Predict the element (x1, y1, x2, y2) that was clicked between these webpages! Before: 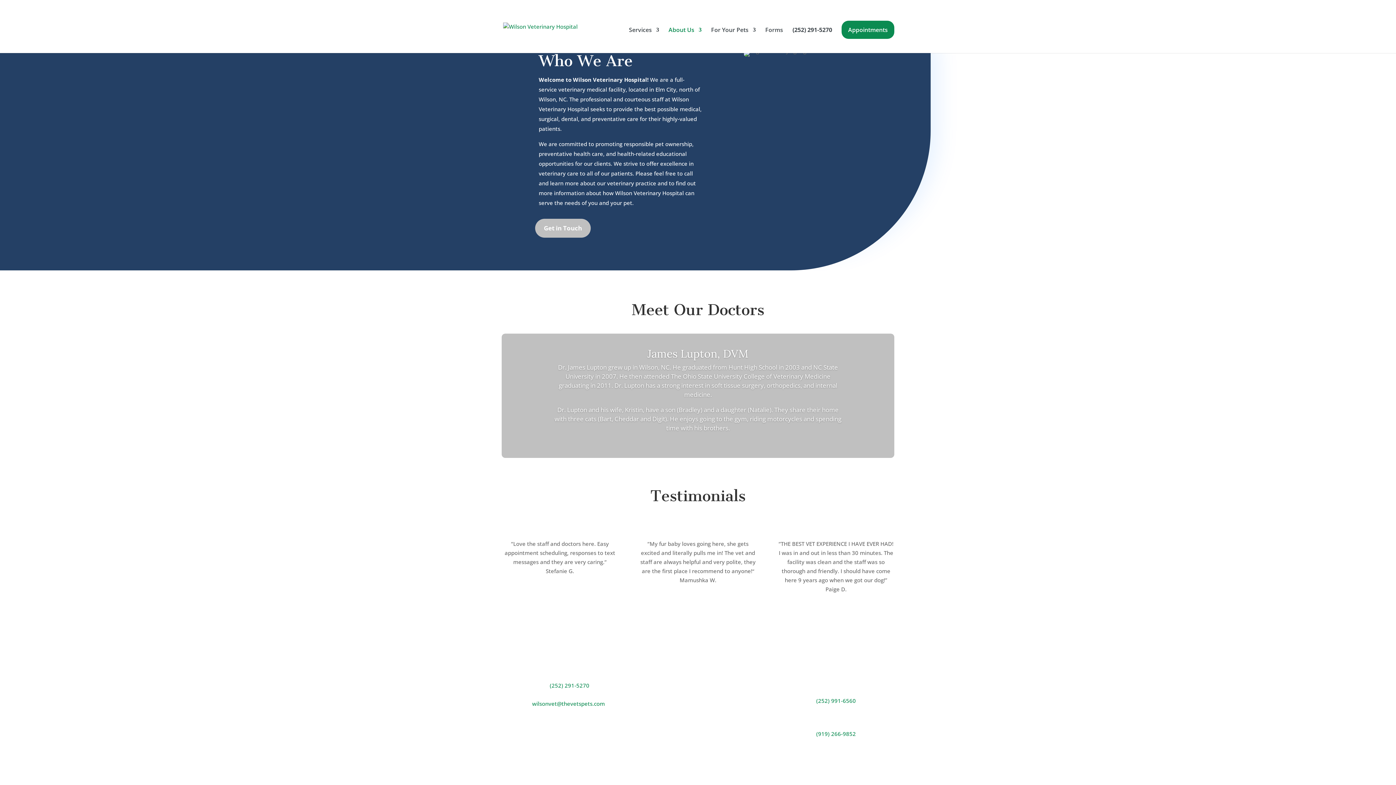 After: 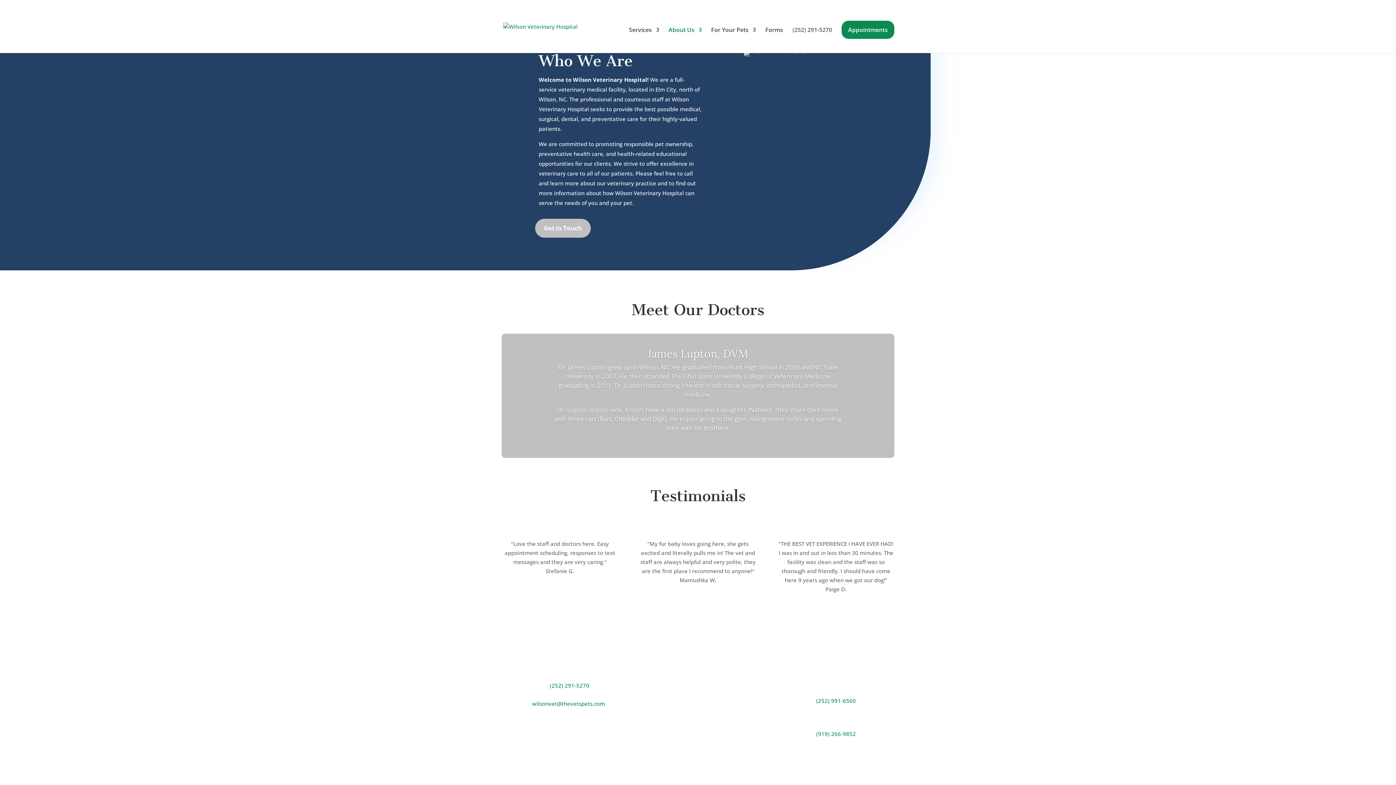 Action: label: (252) 291-5270 bbox: (792, 27, 832, 53)